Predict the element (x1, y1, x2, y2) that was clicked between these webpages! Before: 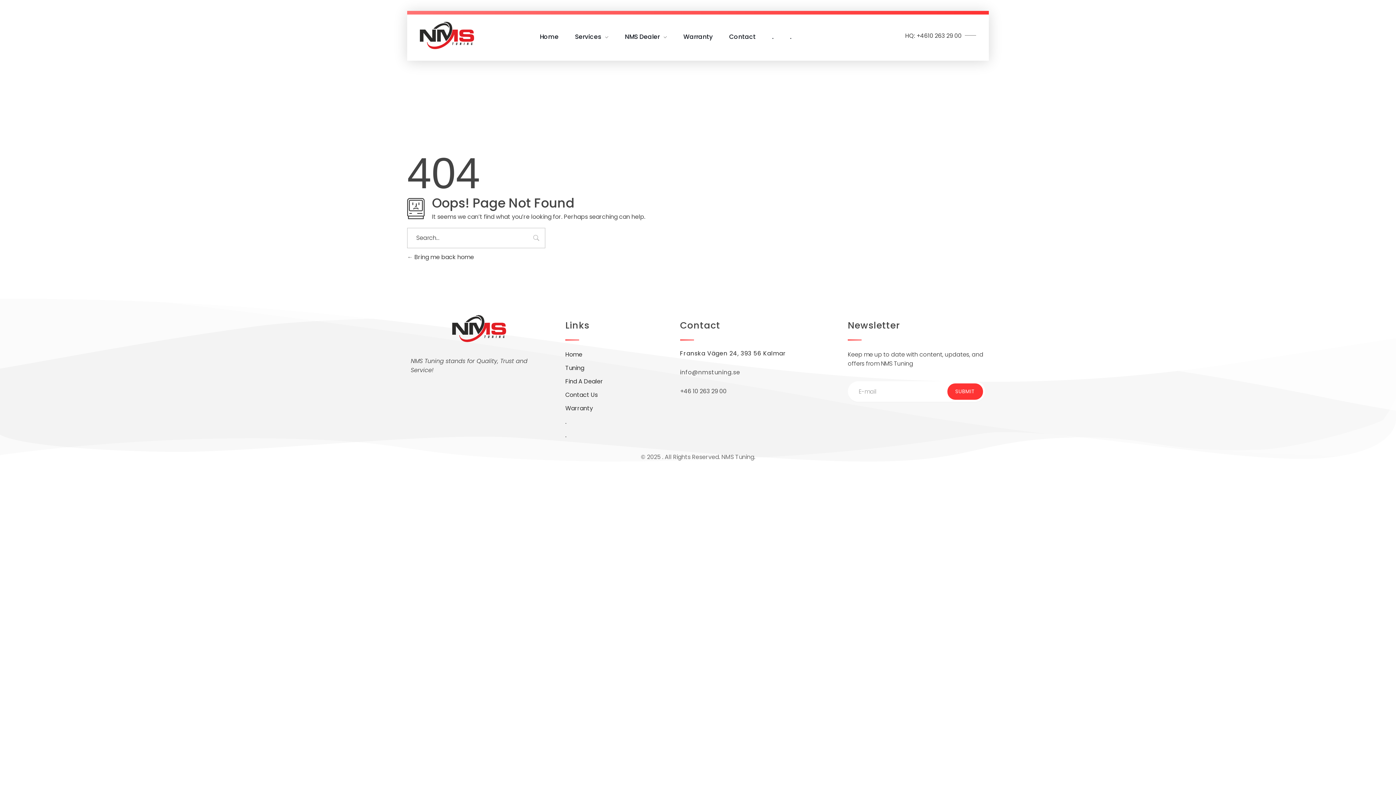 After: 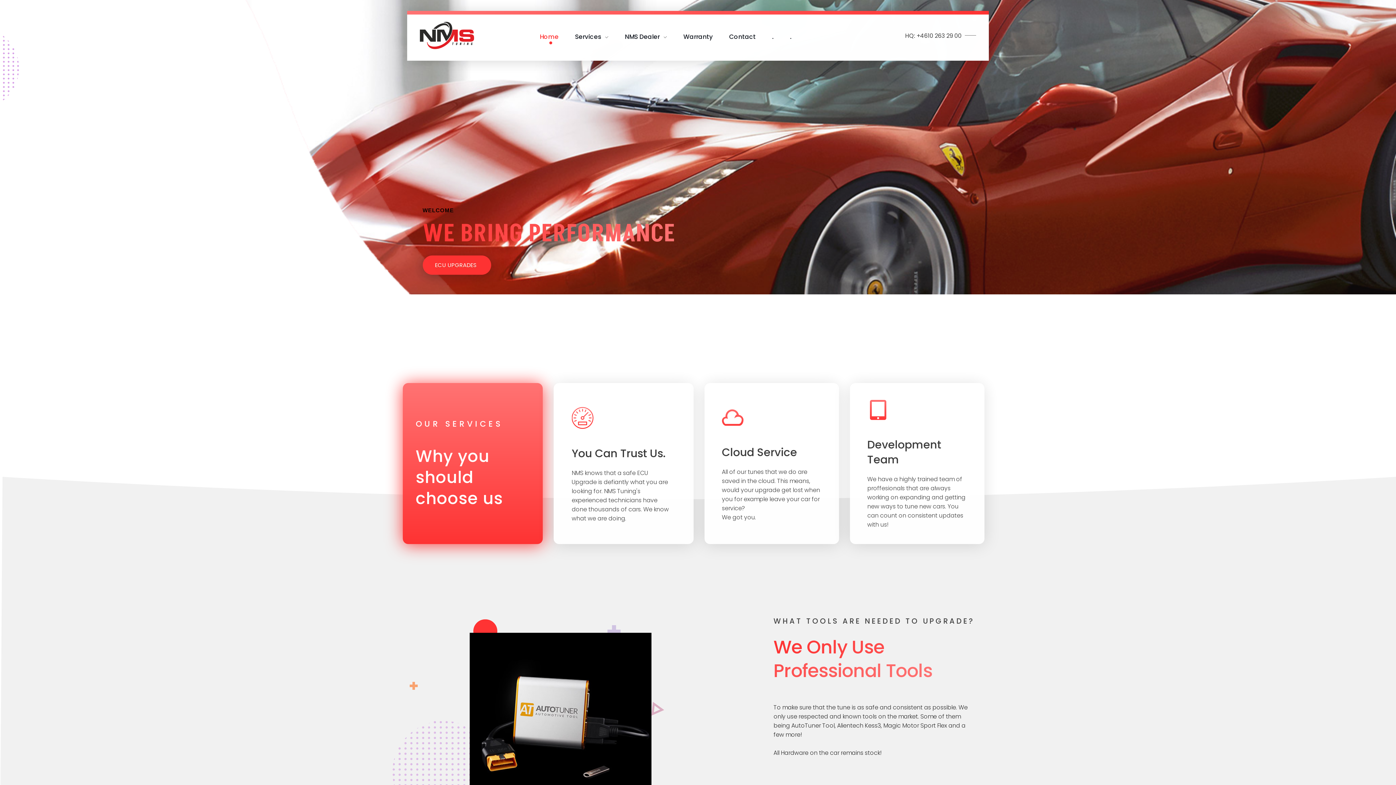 Action: bbox: (407, 252, 474, 261) label:  Bring me back home